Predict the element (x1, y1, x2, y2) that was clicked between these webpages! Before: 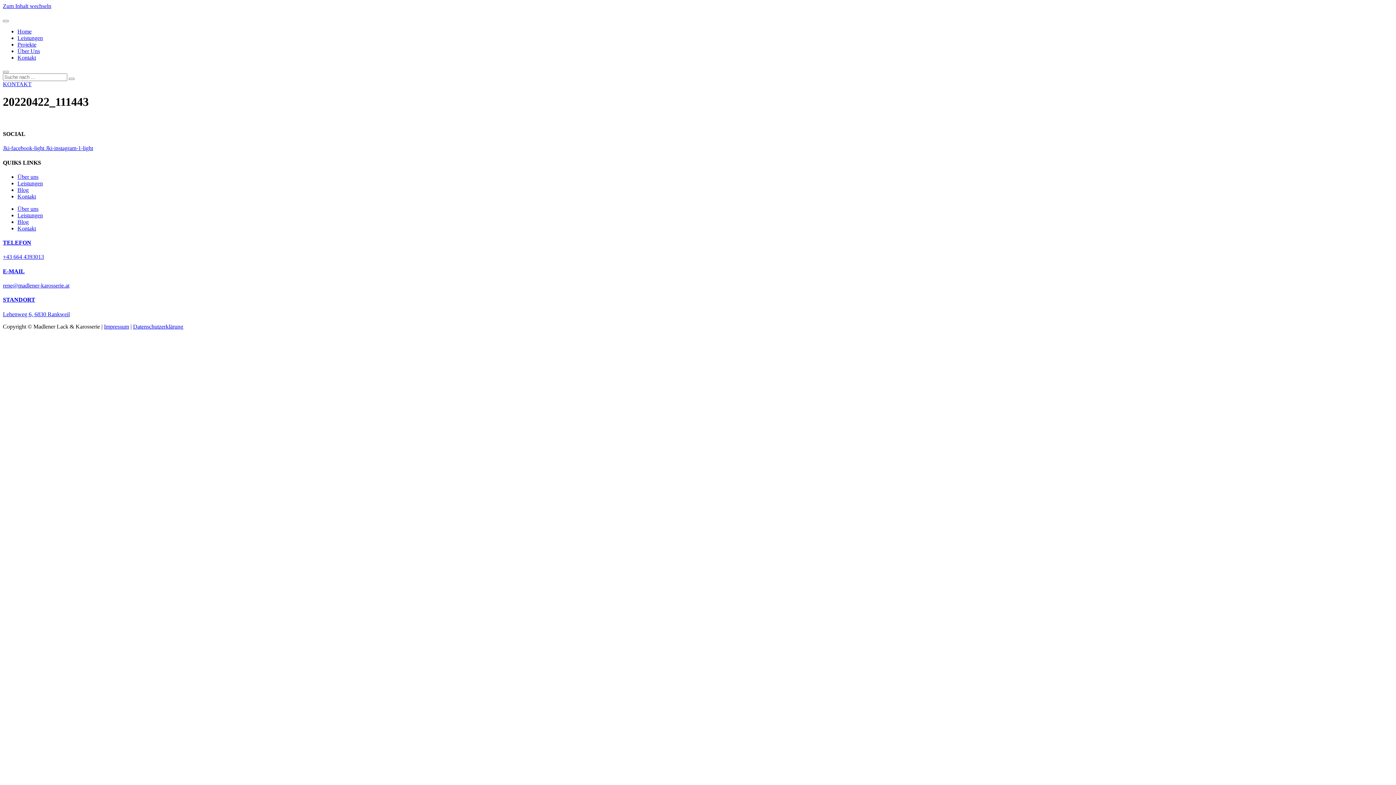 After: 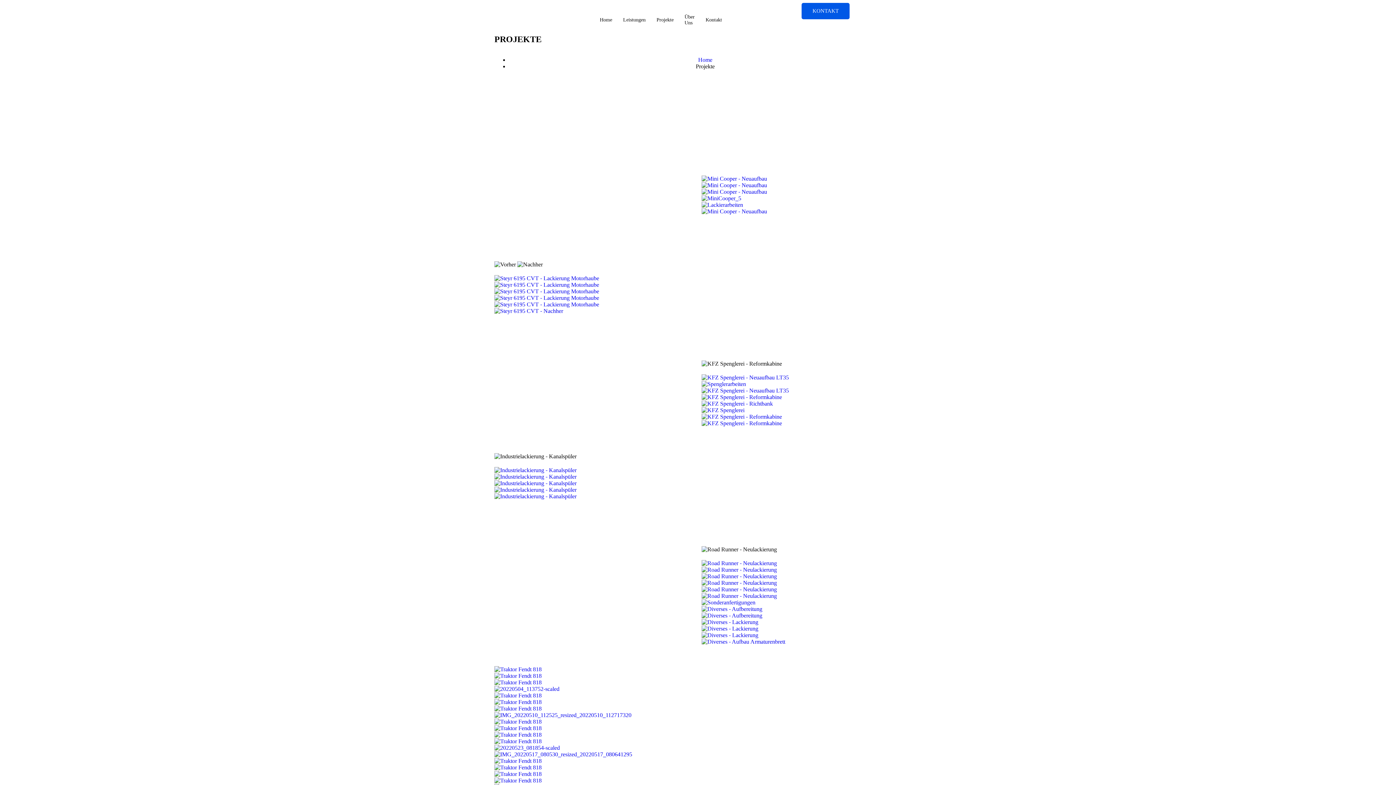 Action: label: Projekte bbox: (17, 41, 36, 47)